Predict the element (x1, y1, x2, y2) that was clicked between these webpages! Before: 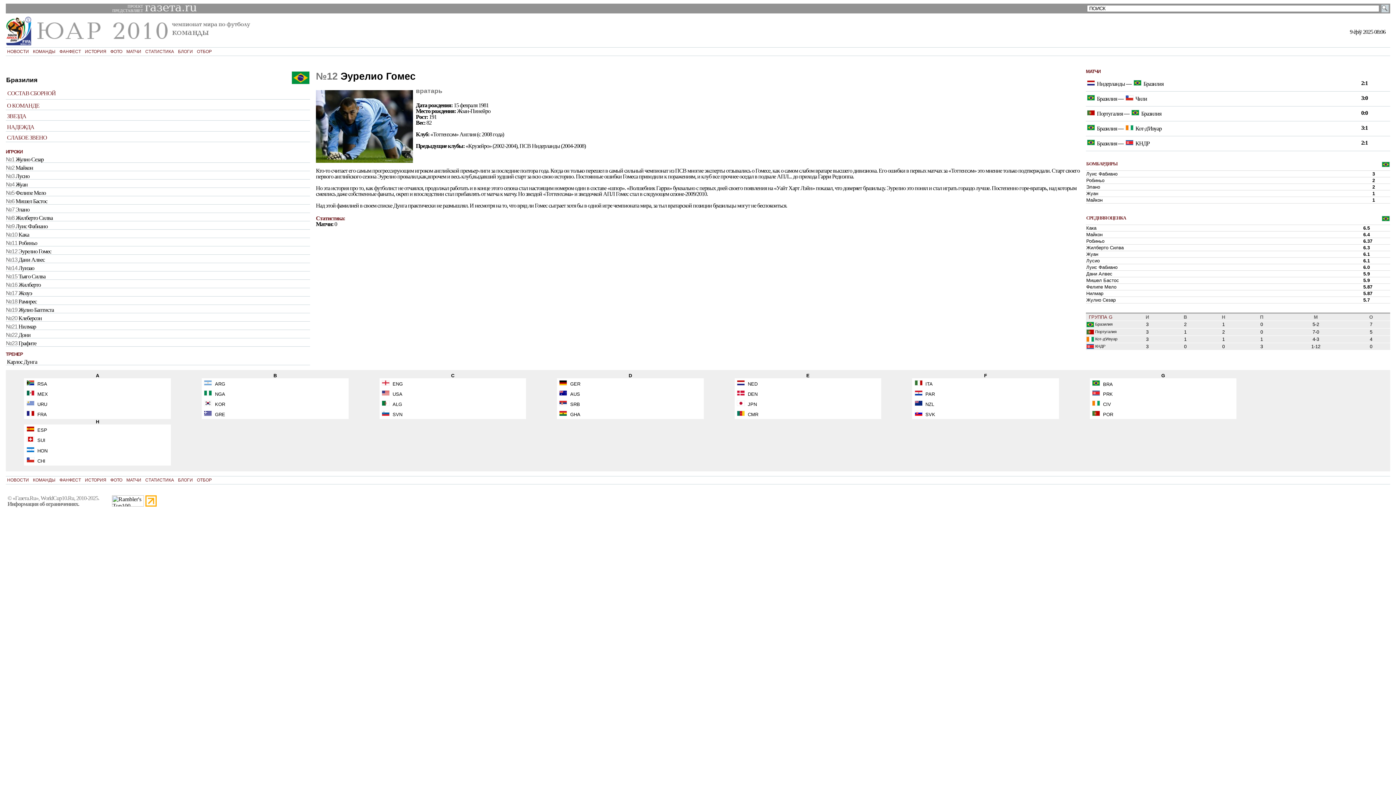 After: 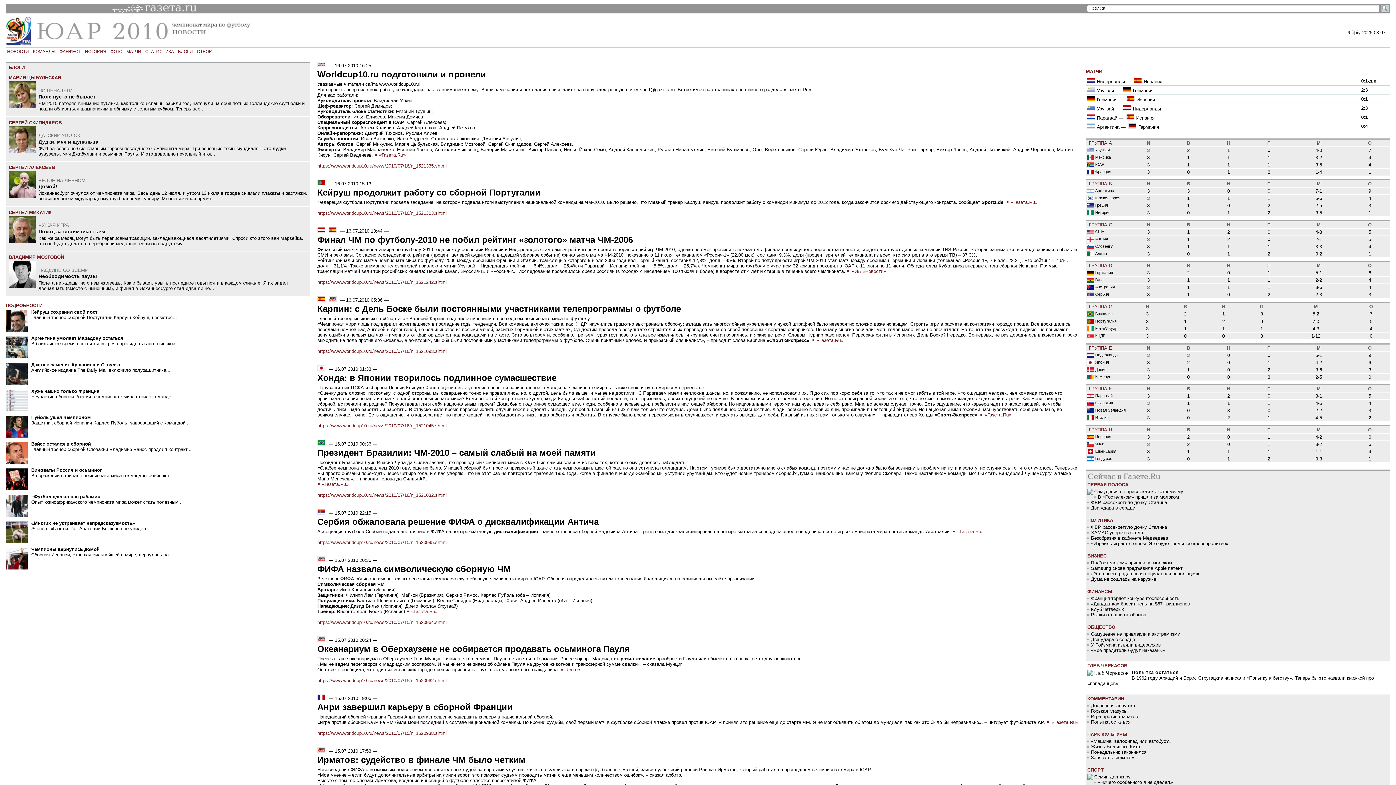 Action: label: НОВОСТИ bbox: (7, 477, 28, 482)